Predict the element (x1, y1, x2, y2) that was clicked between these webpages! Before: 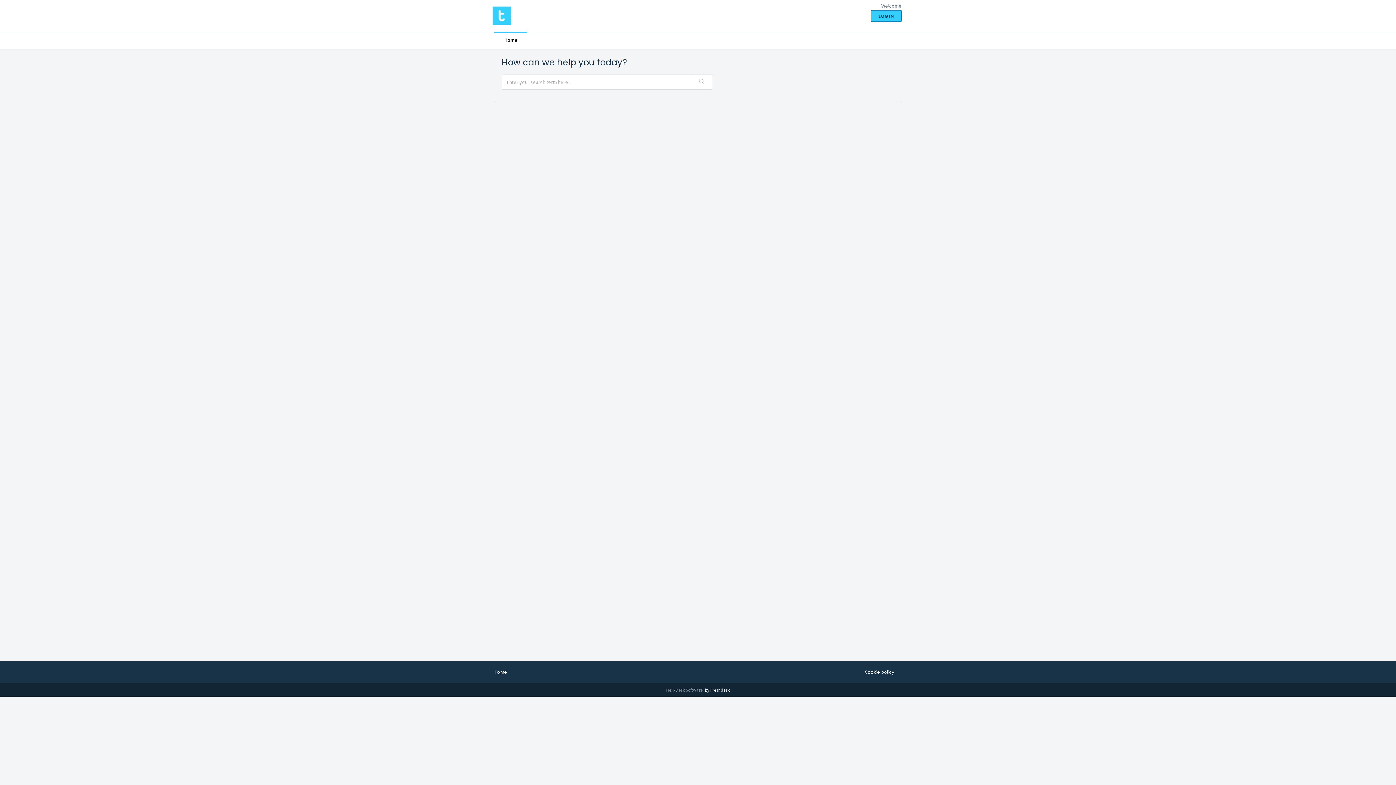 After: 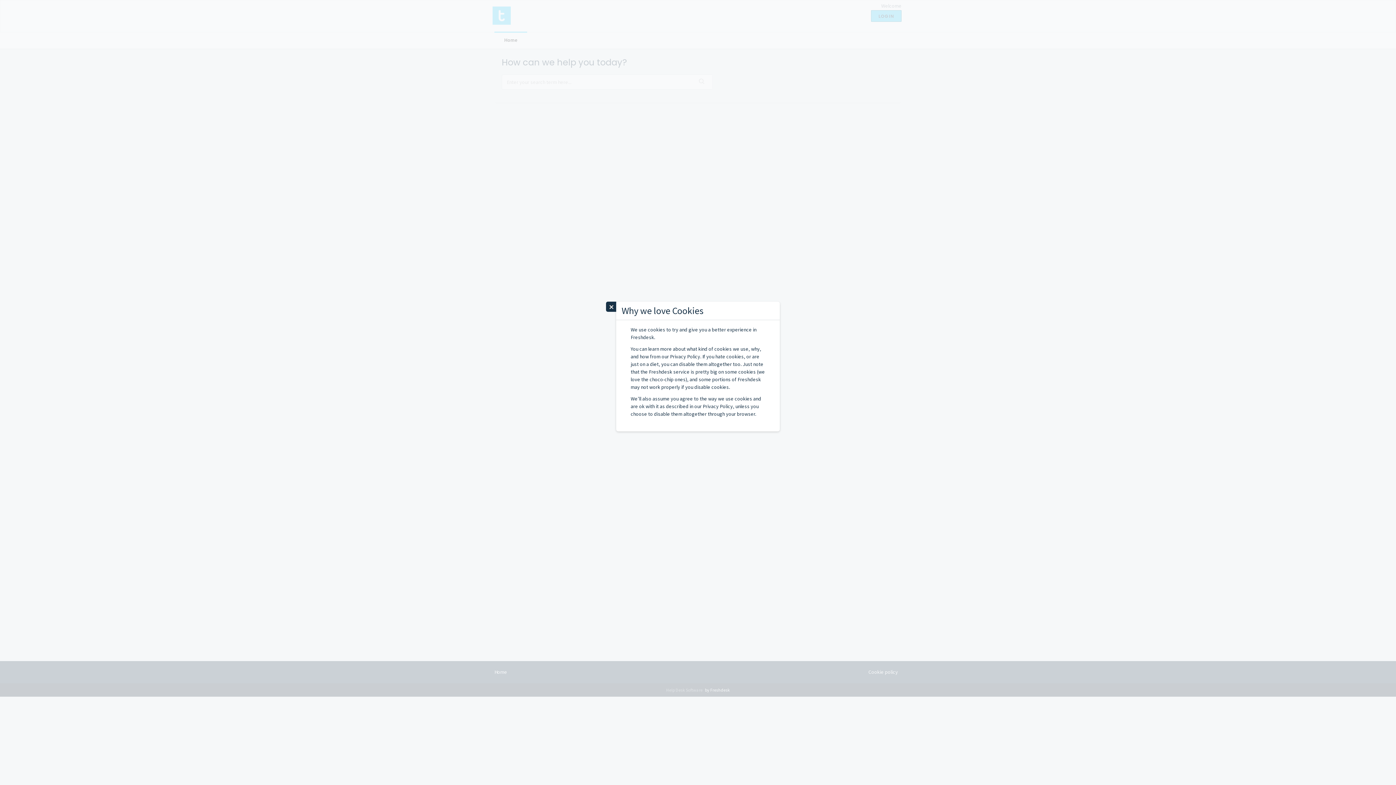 Action: bbox: (865, 668, 894, 676) label: Cookie policy